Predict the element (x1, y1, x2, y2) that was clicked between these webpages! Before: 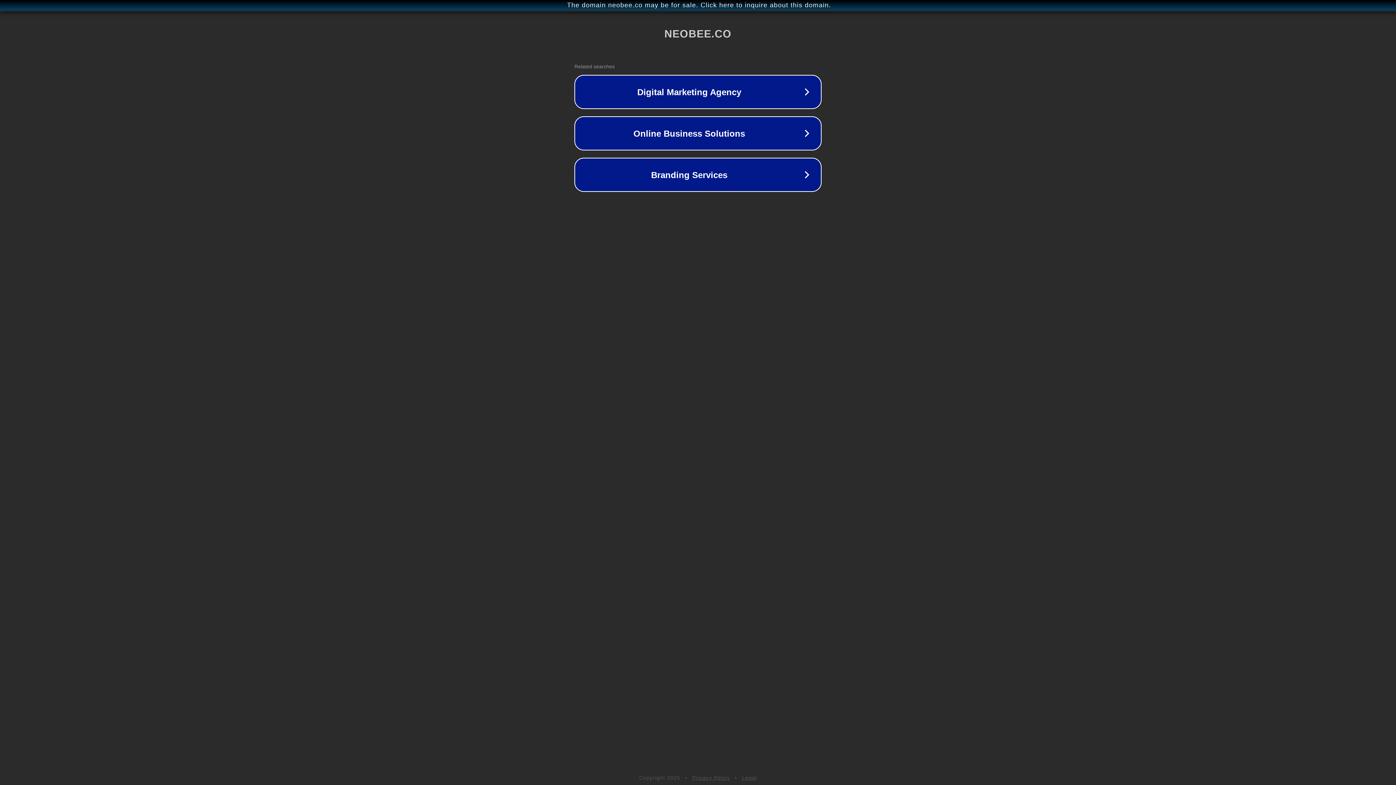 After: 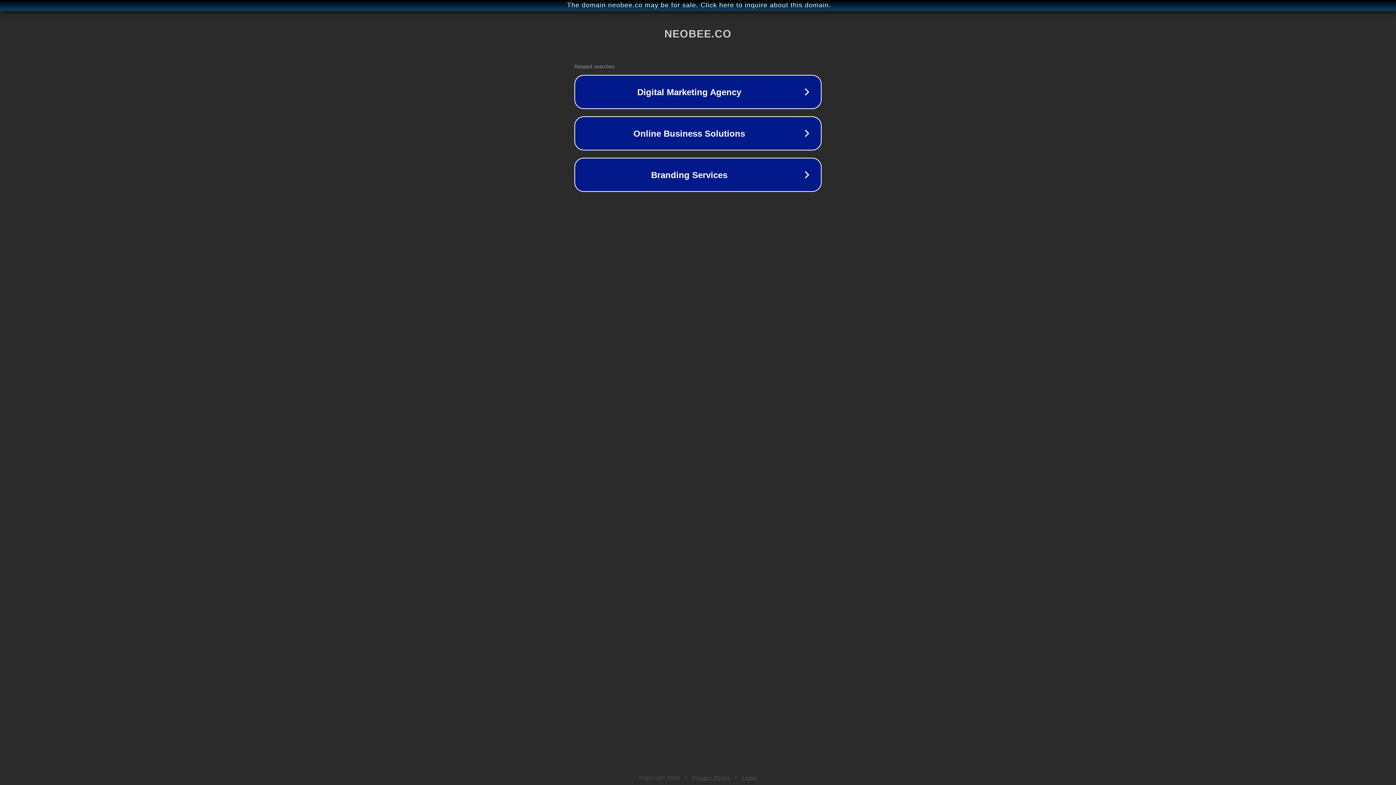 Action: bbox: (742, 775, 757, 781) label: Legal